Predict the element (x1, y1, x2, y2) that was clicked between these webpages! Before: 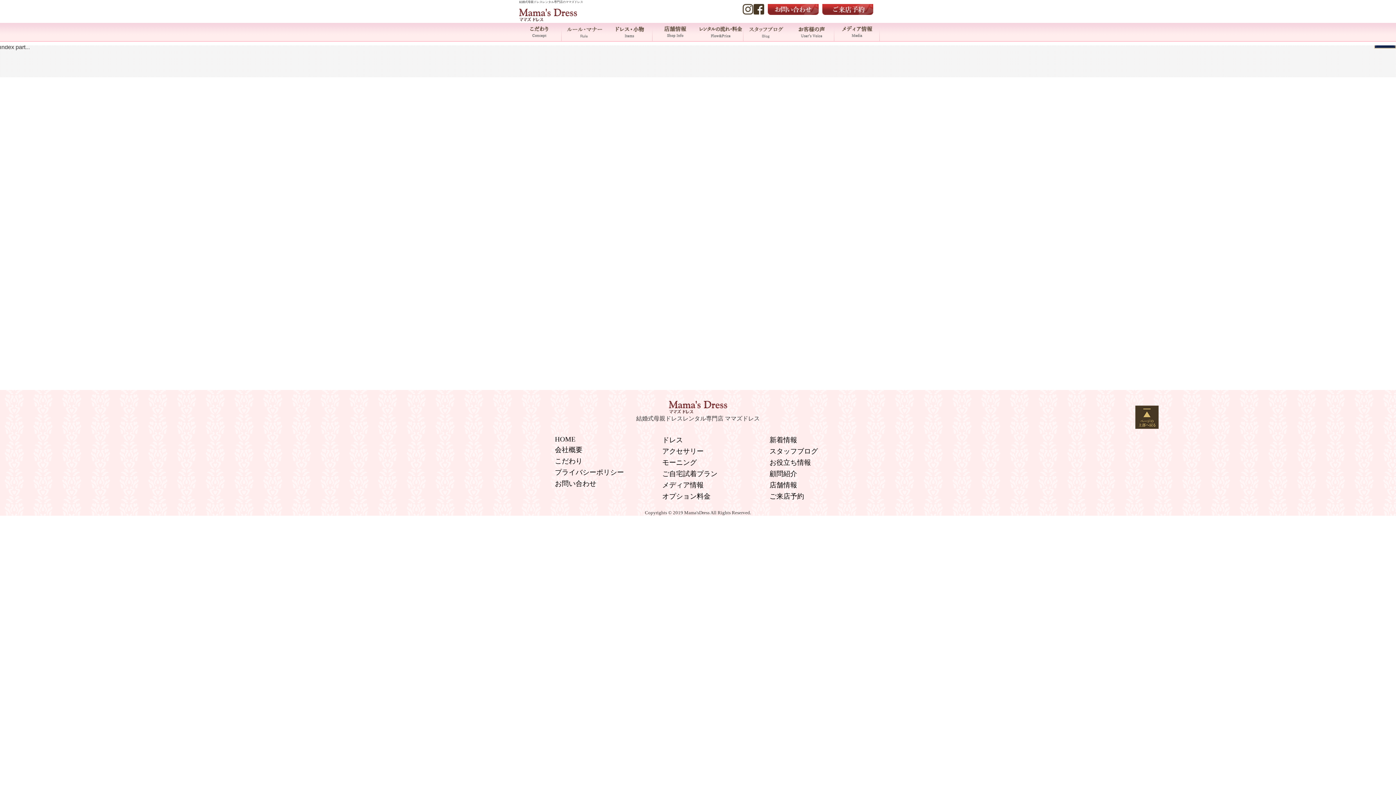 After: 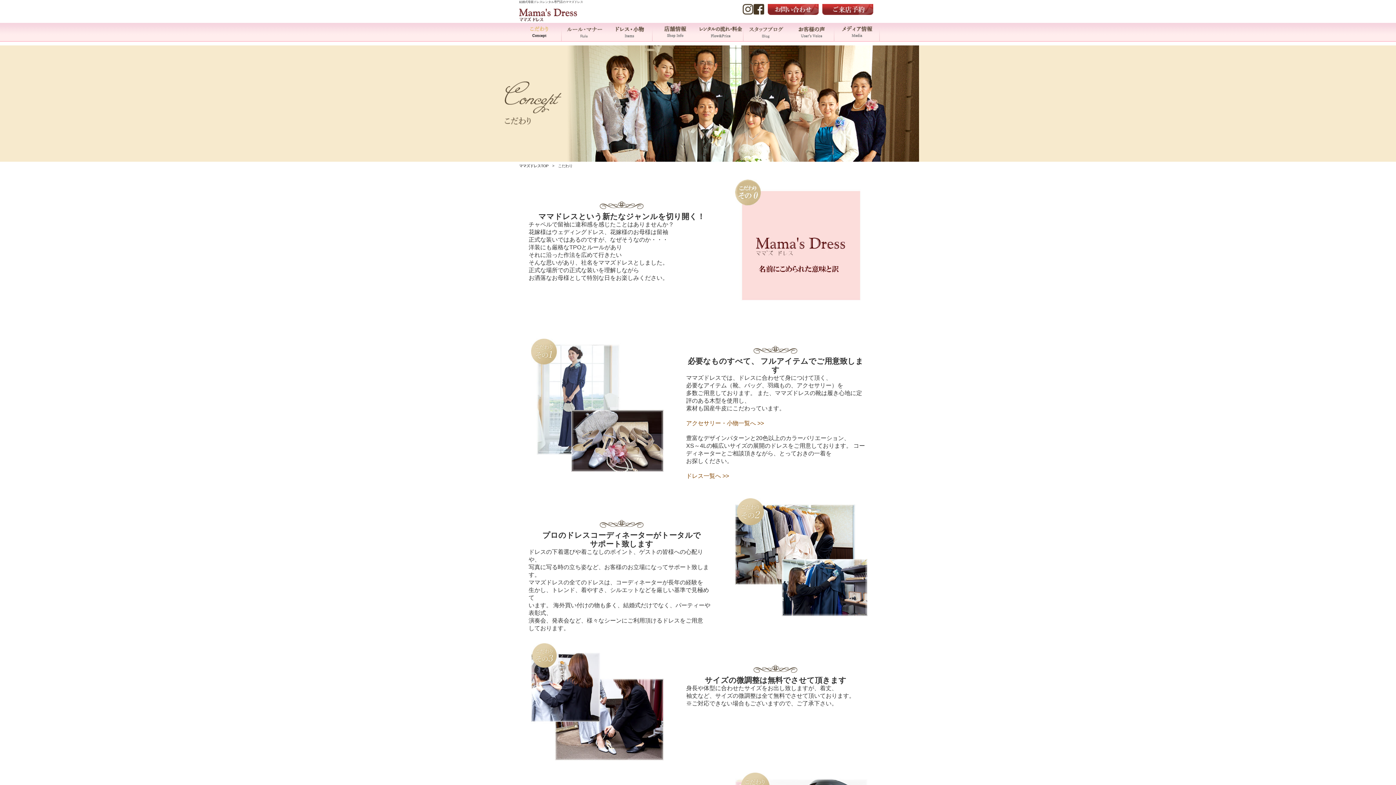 Action: label: こだわり- Concept - bbox: (516, 22, 561, 41)